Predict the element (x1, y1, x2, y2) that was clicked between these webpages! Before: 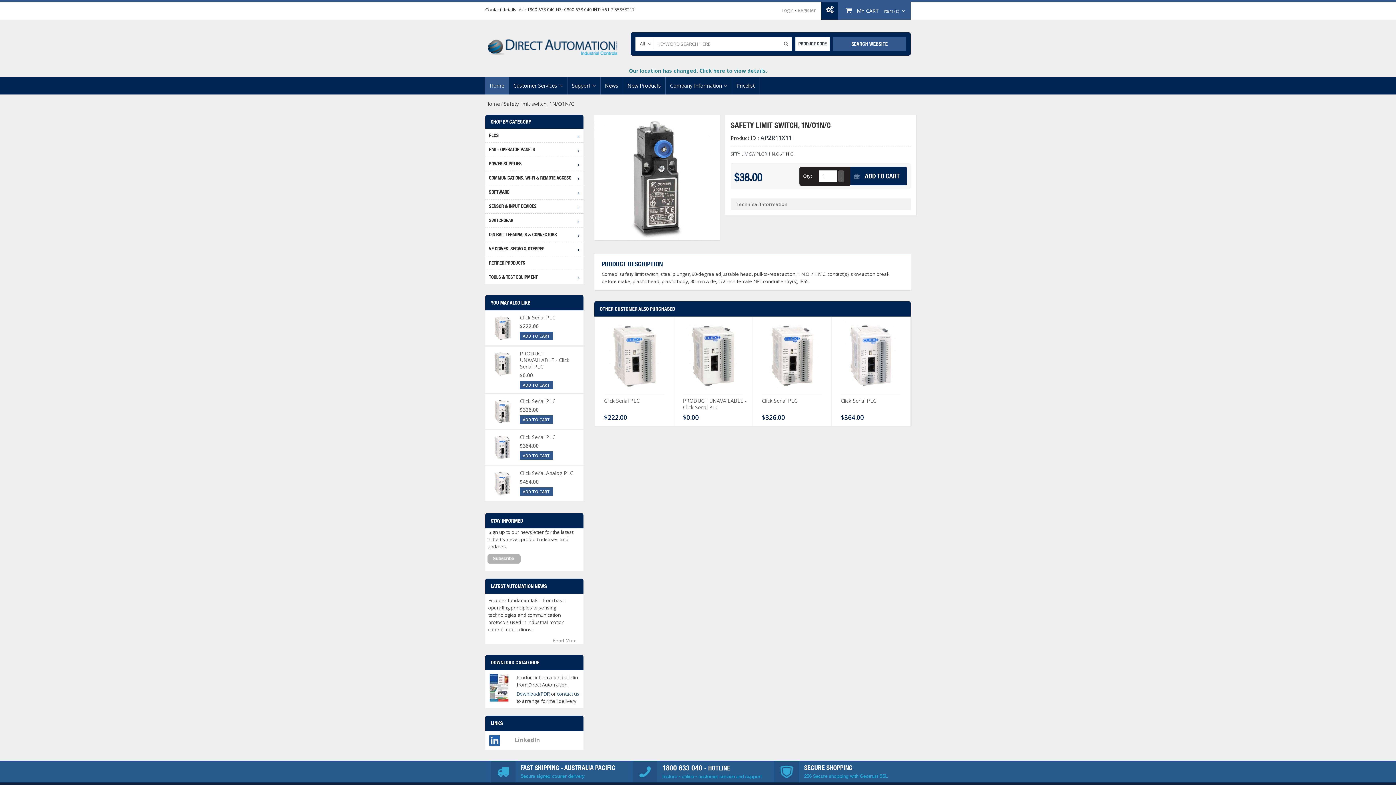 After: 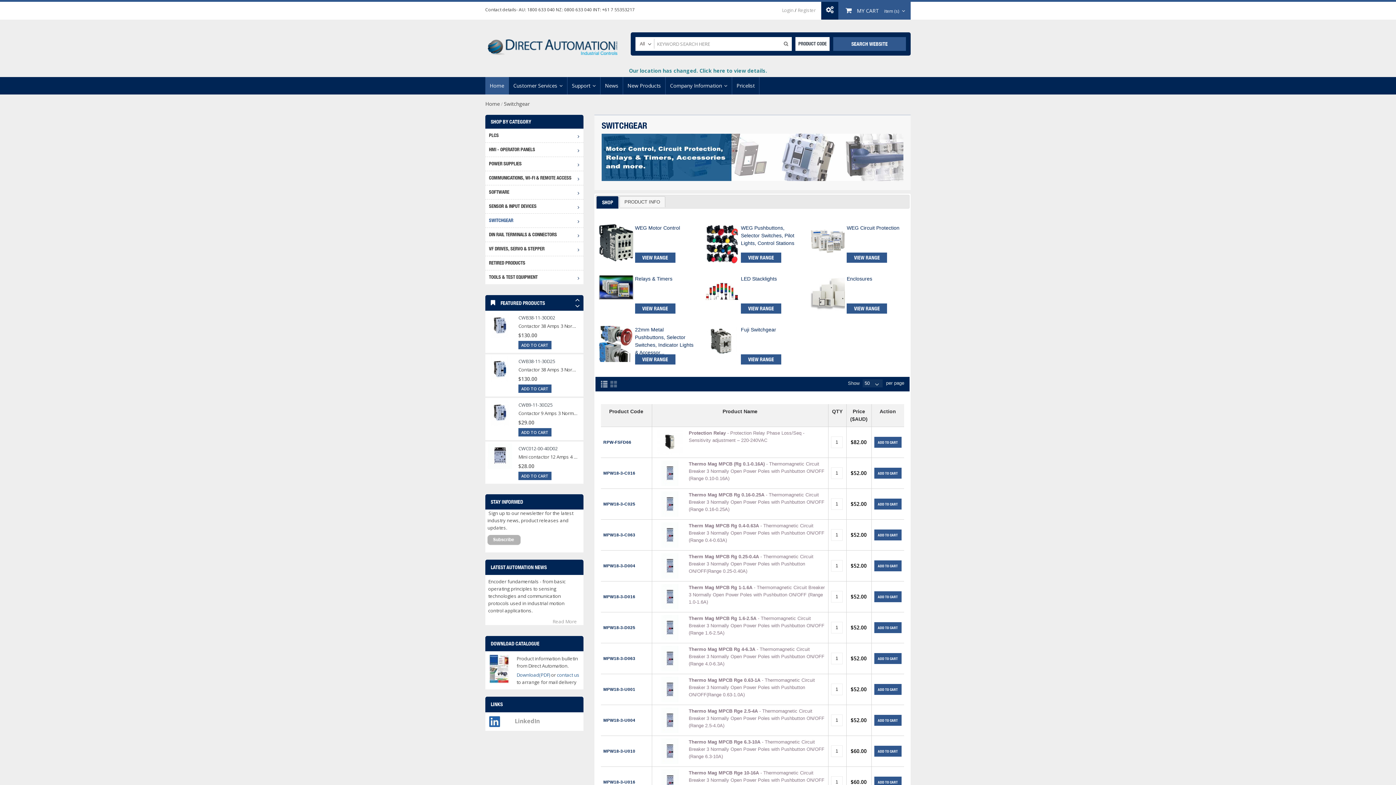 Action: label: SWITCHGEAR bbox: (485, 213, 583, 227)